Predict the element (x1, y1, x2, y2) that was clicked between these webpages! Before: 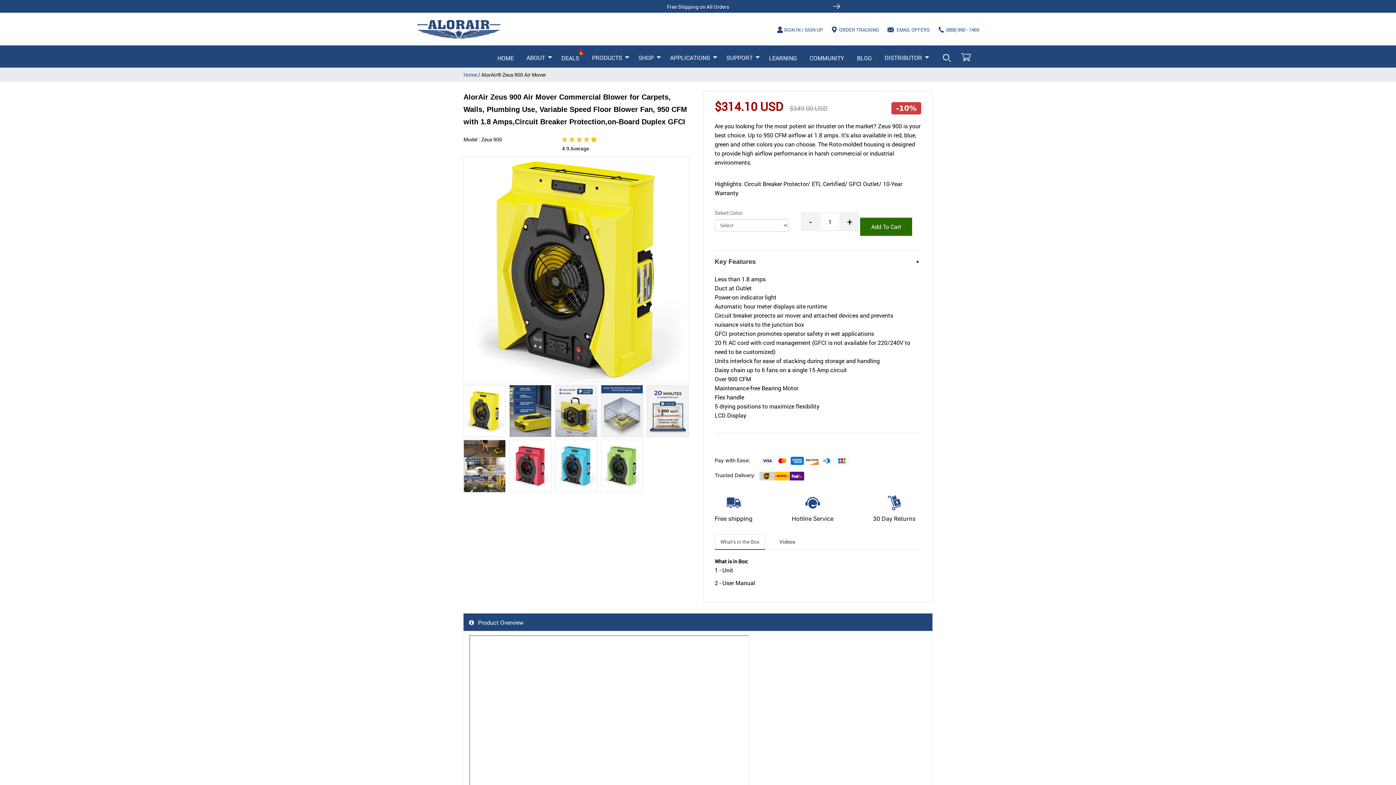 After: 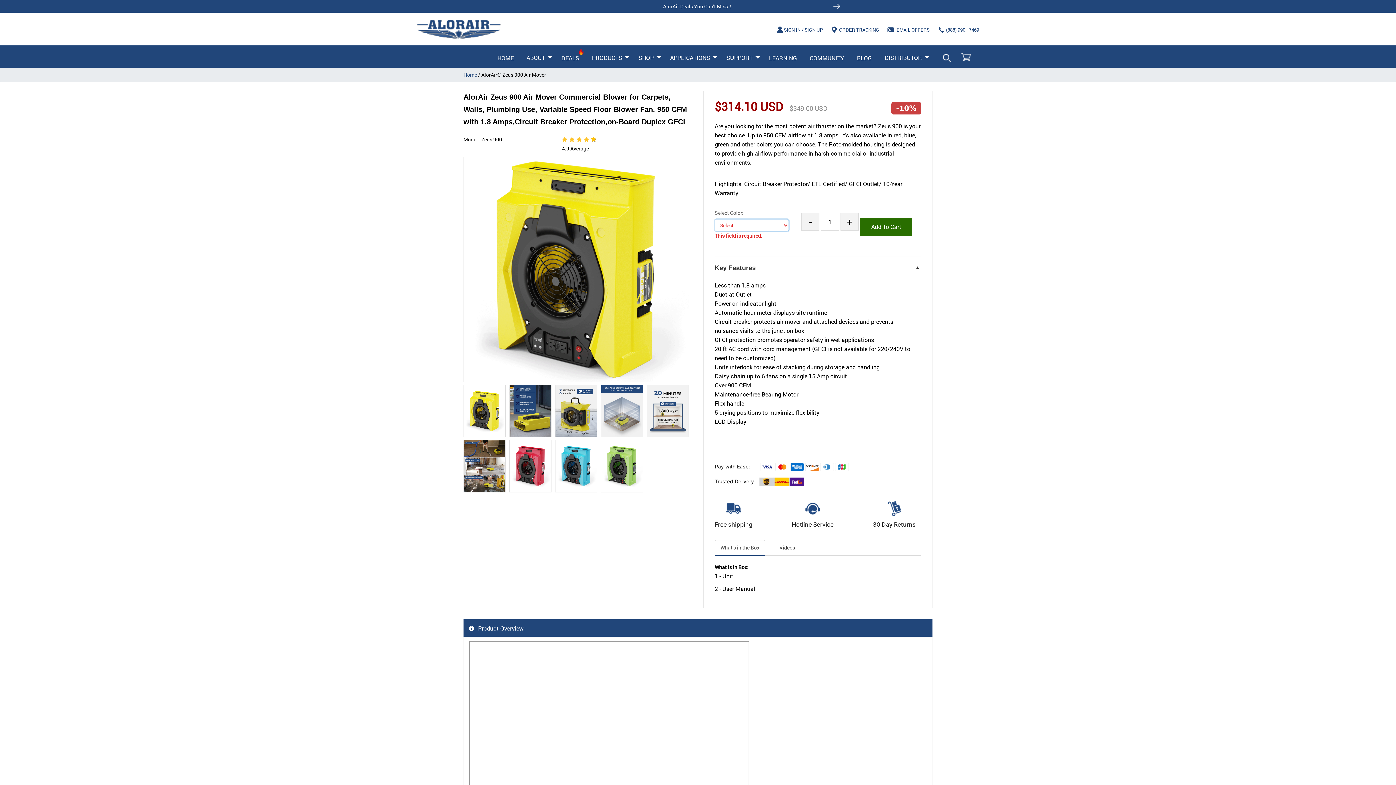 Action: bbox: (860, 217, 912, 236) label: Add To Cart